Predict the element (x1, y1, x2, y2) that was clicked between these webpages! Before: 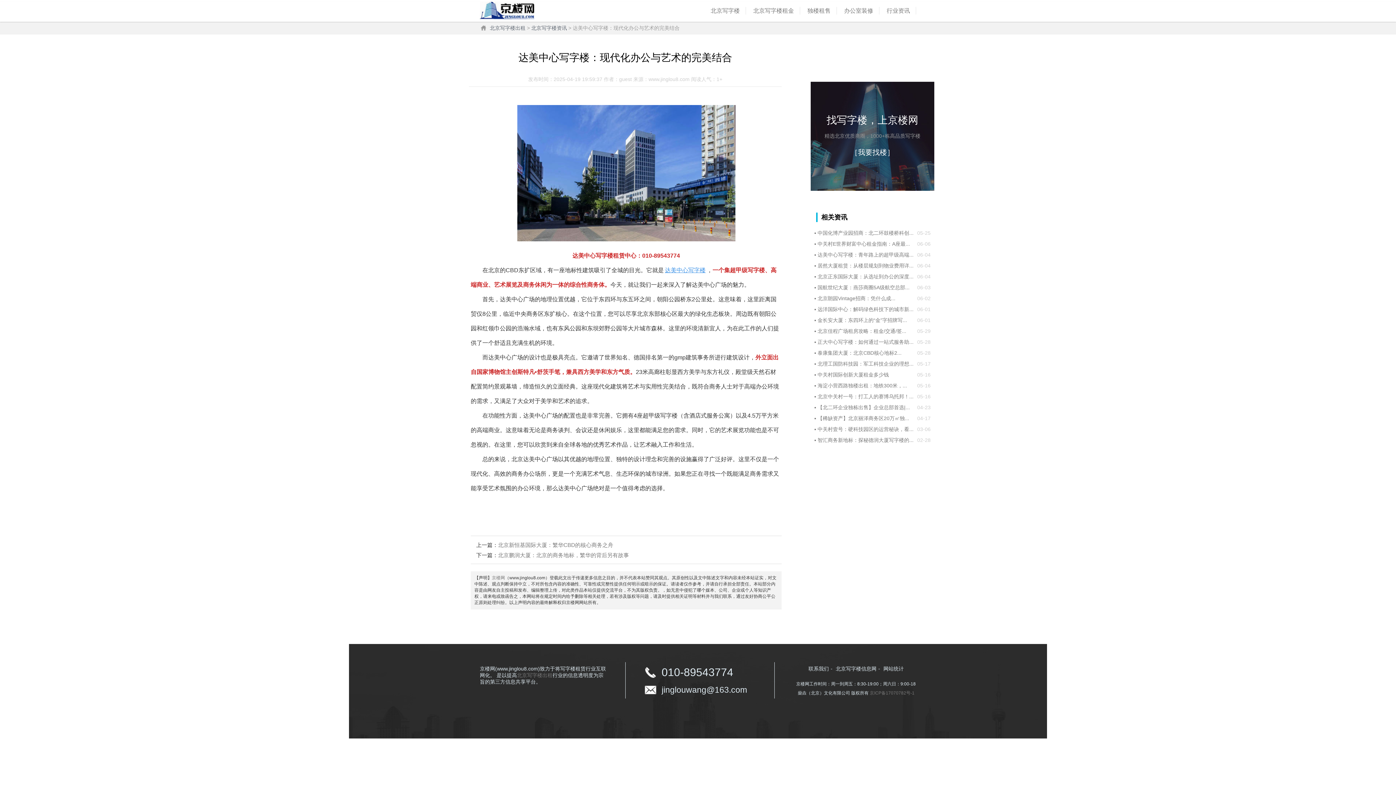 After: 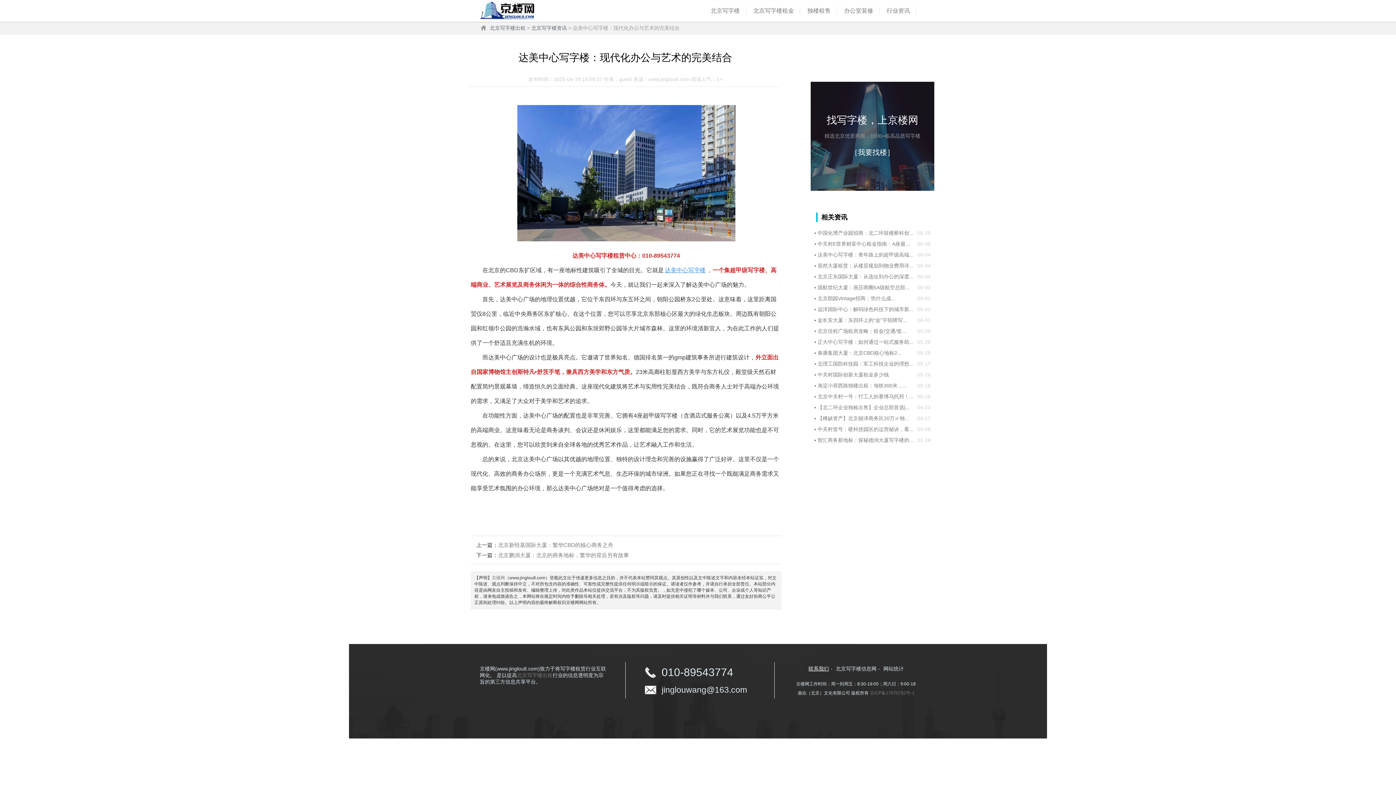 Action: bbox: (808, 666, 829, 672) label: 联系我们